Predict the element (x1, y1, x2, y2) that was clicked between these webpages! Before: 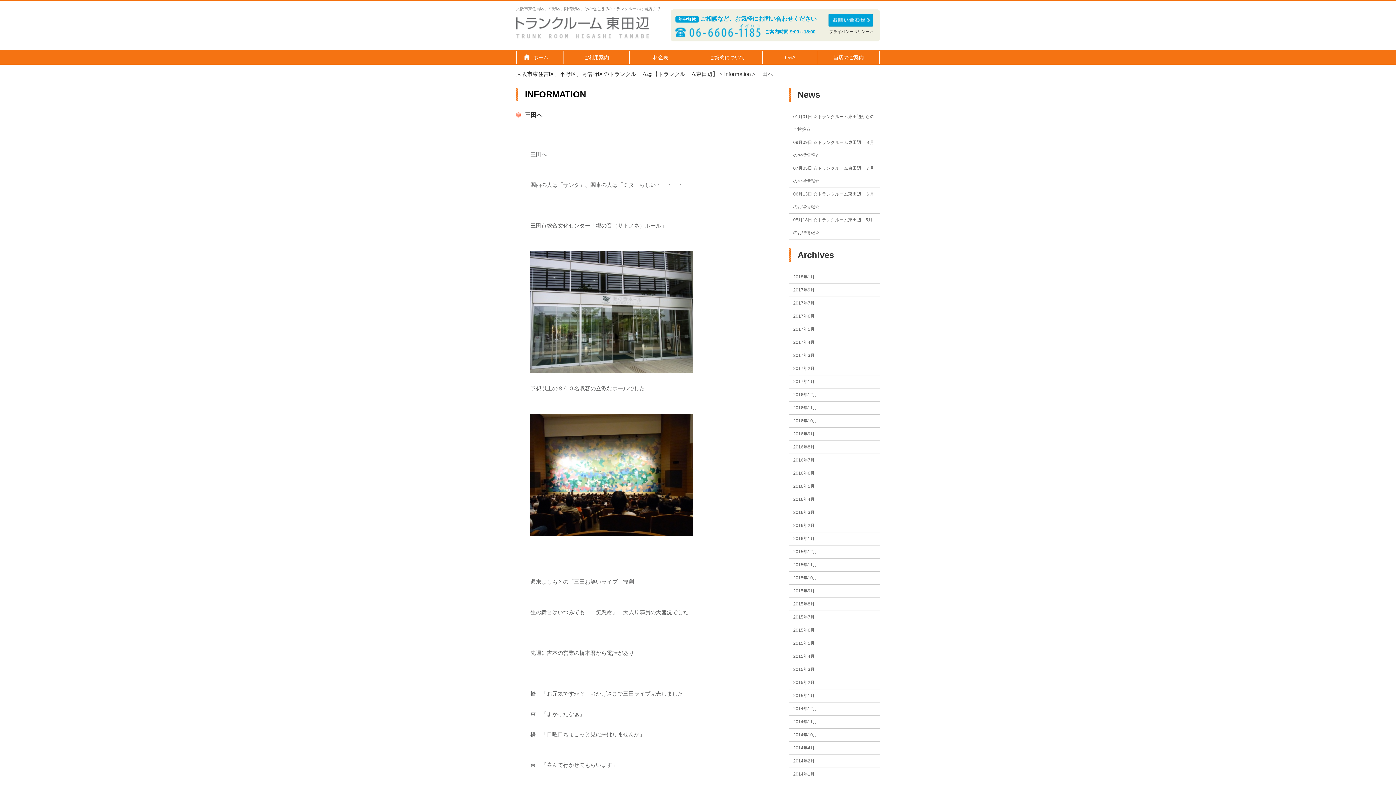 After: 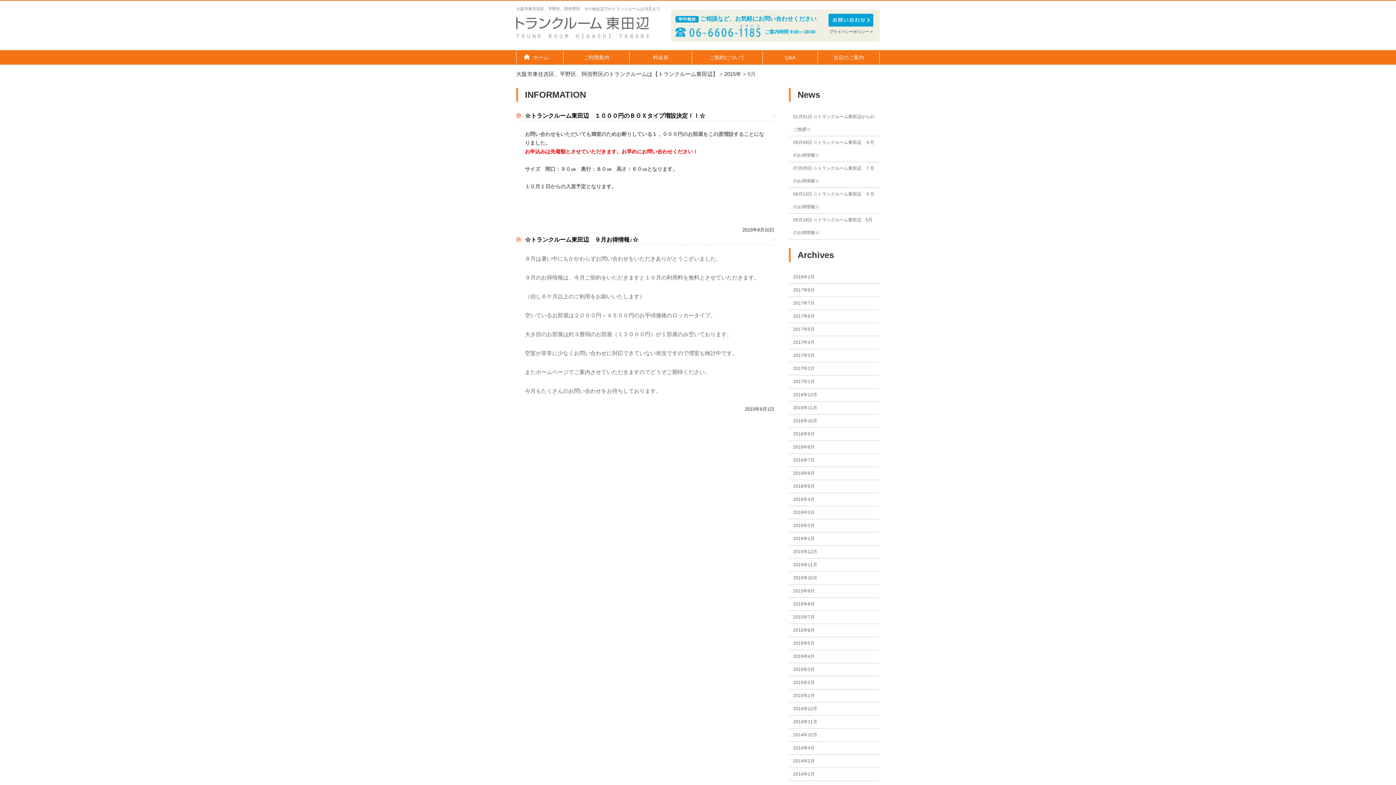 Action: label: 2015年9月 bbox: (793, 588, 814, 593)